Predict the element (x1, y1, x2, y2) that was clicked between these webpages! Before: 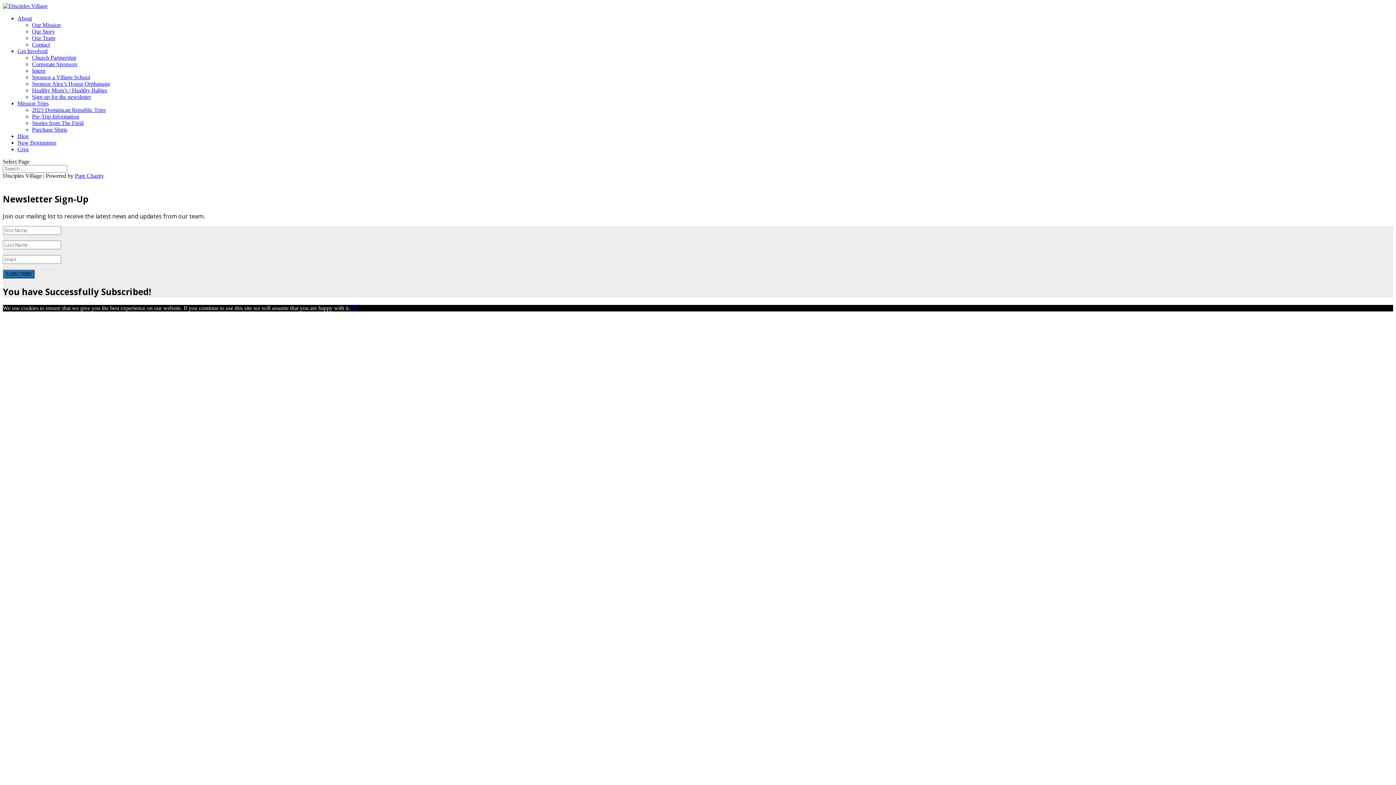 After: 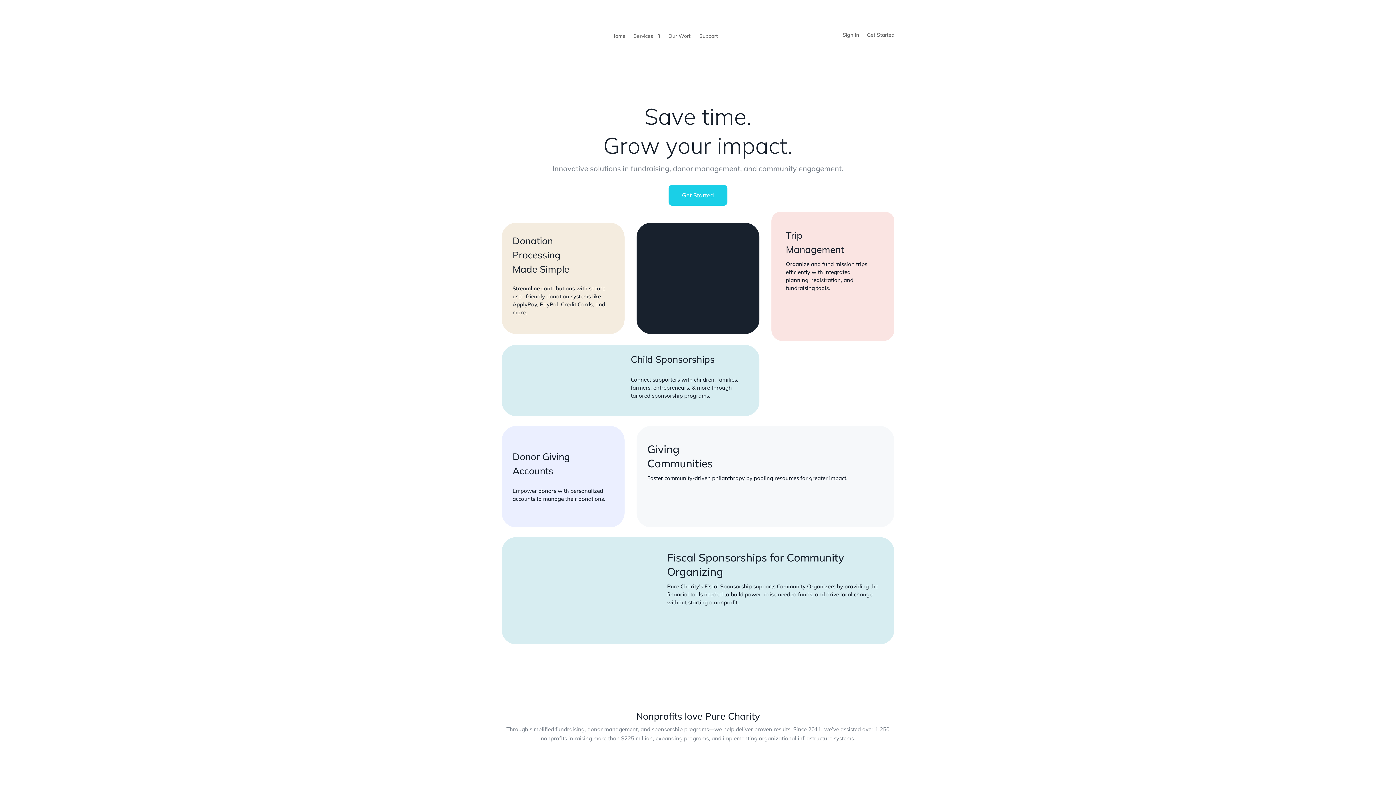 Action: bbox: (74, 172, 104, 178) label: Pure Charity